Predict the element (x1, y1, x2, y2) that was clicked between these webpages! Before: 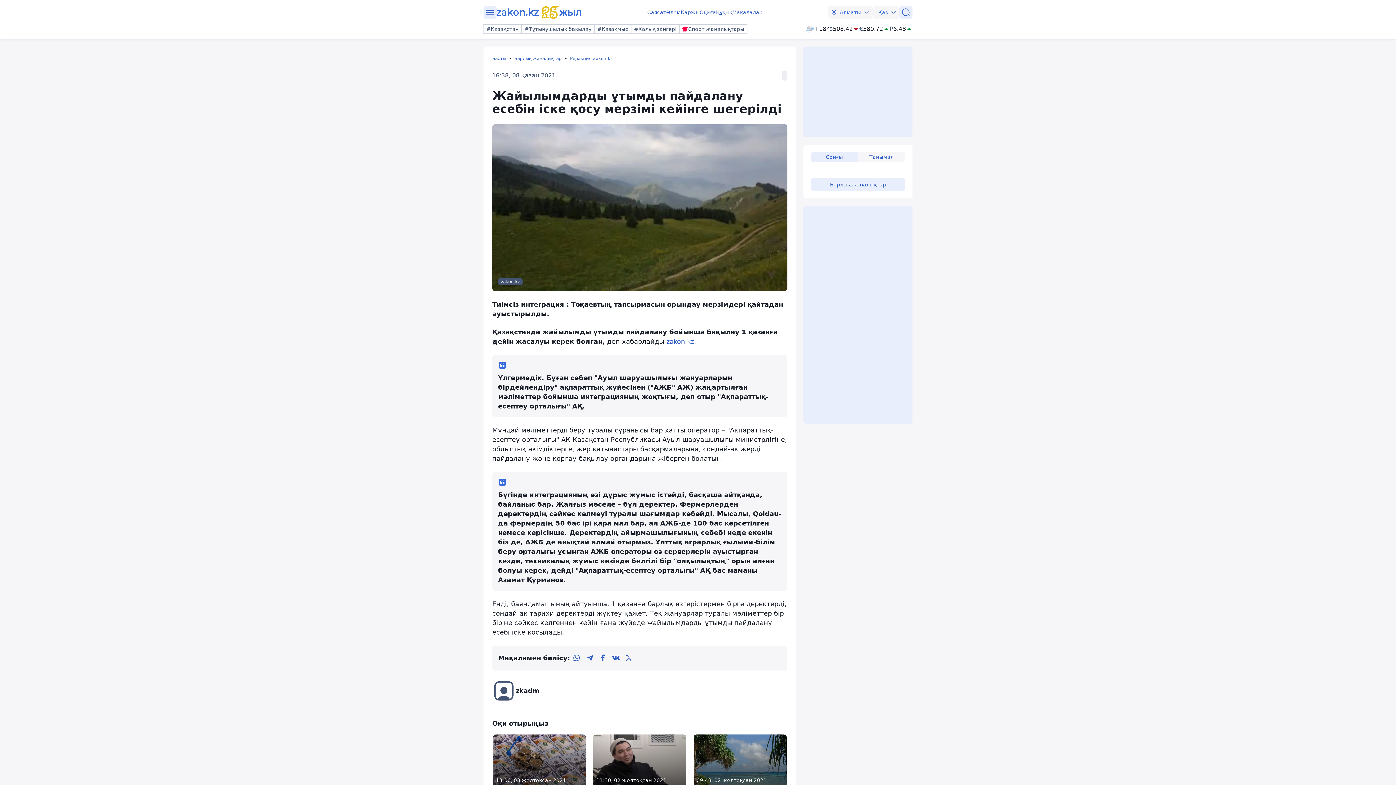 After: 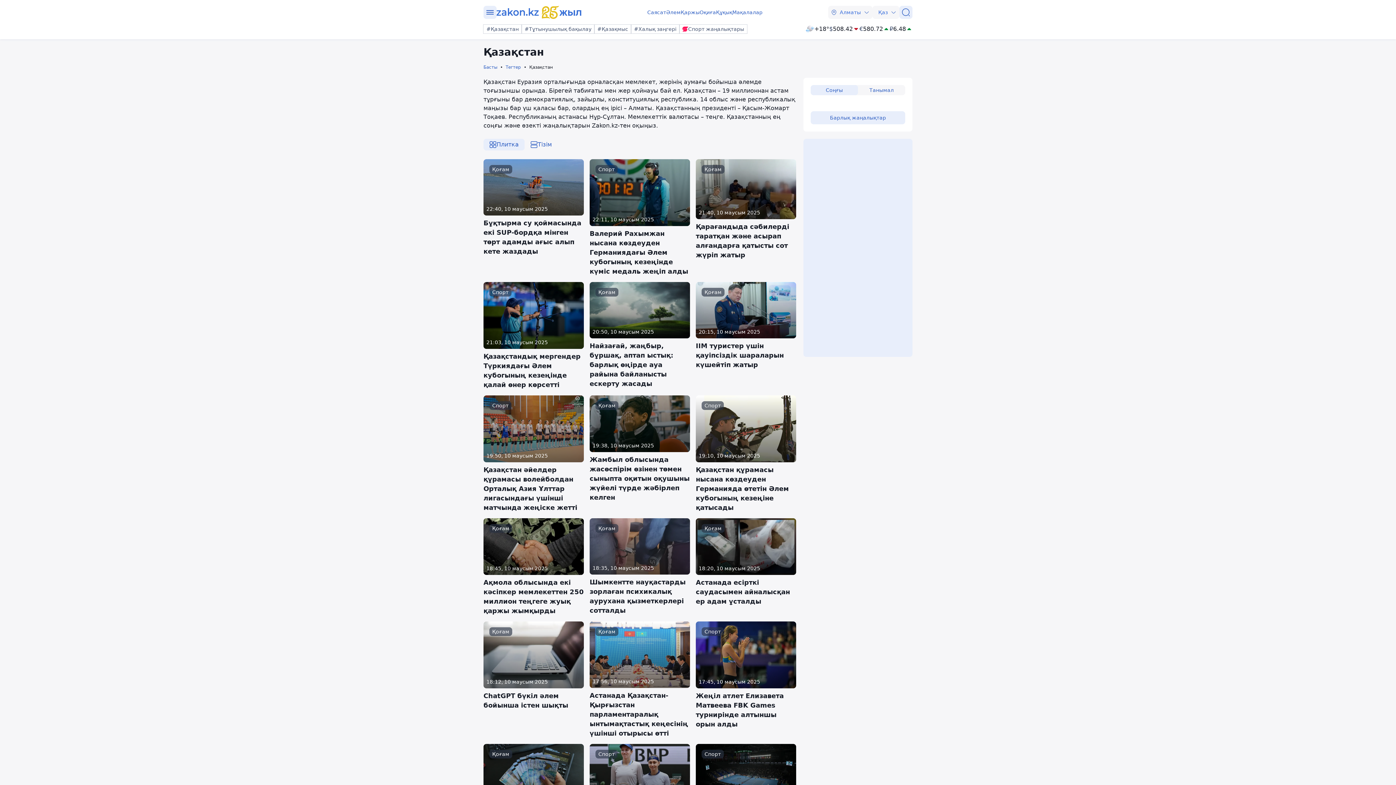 Action: label: #Қазақстан bbox: (483, 24, 521, 33)